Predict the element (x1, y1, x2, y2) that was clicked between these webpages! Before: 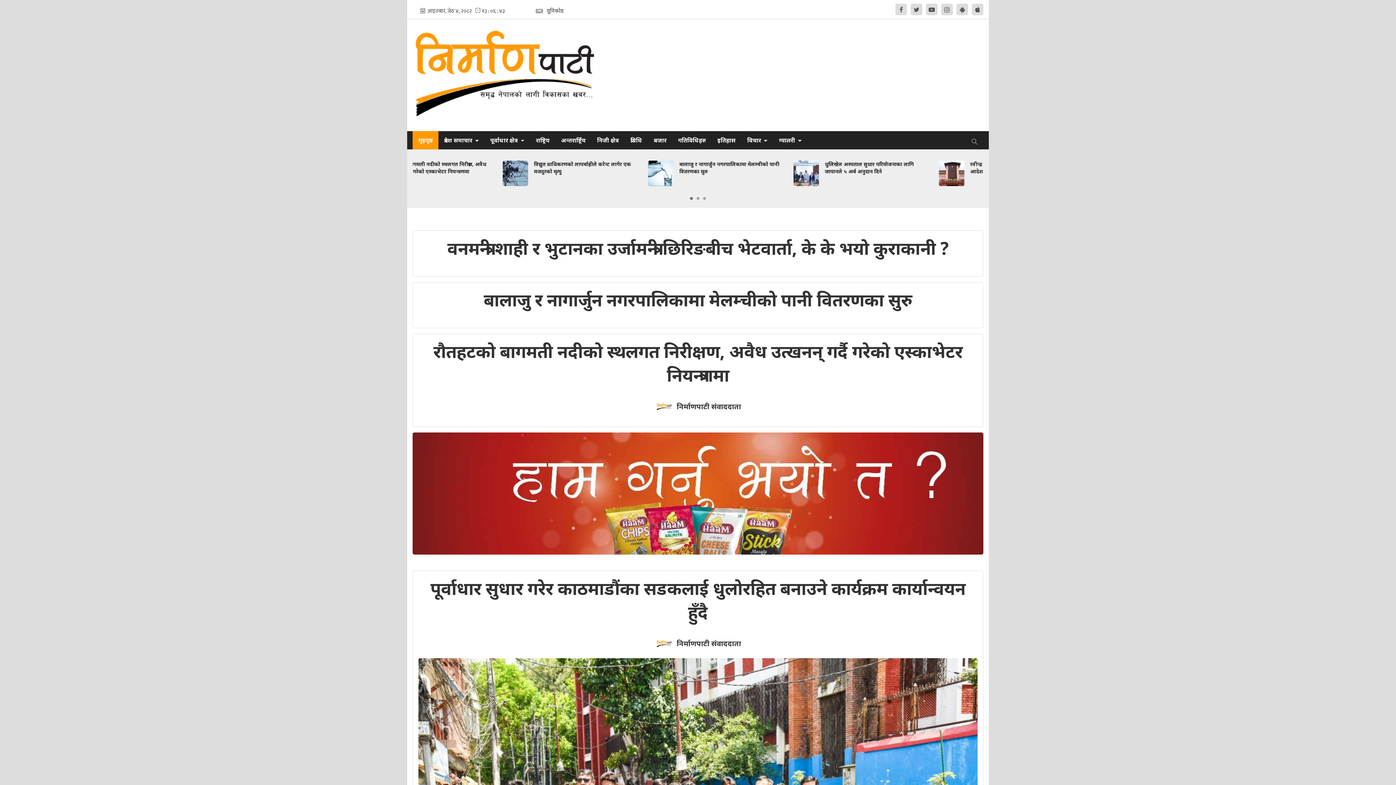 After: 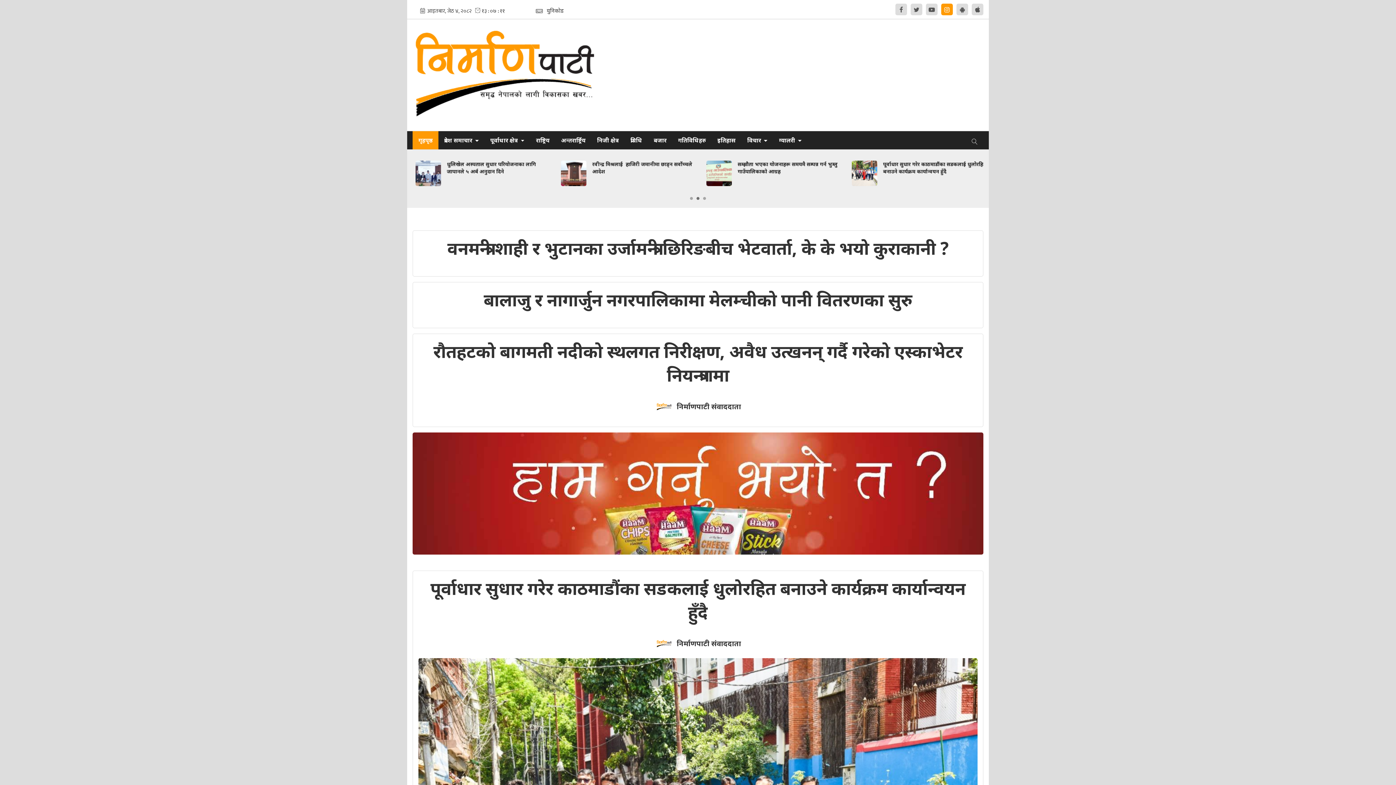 Action: bbox: (941, 3, 953, 15)